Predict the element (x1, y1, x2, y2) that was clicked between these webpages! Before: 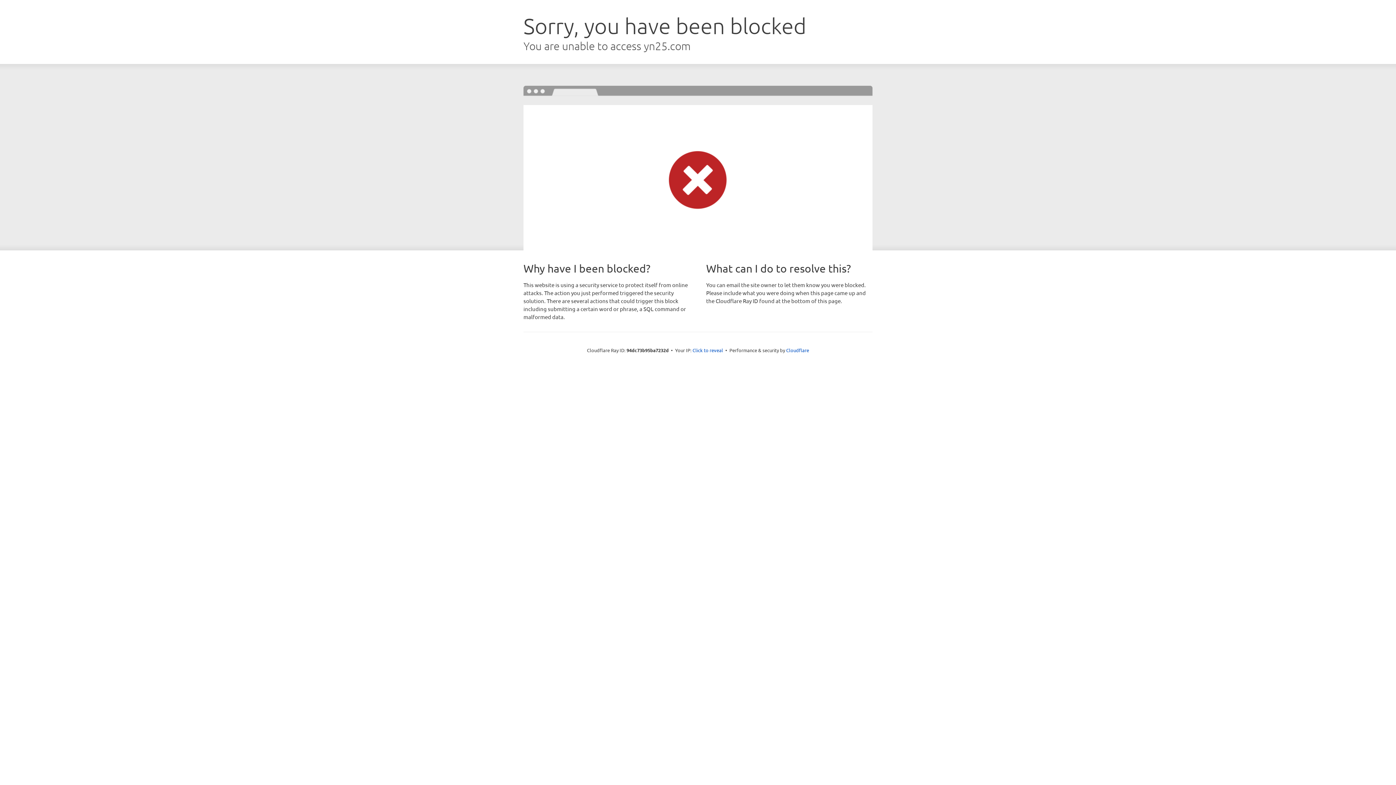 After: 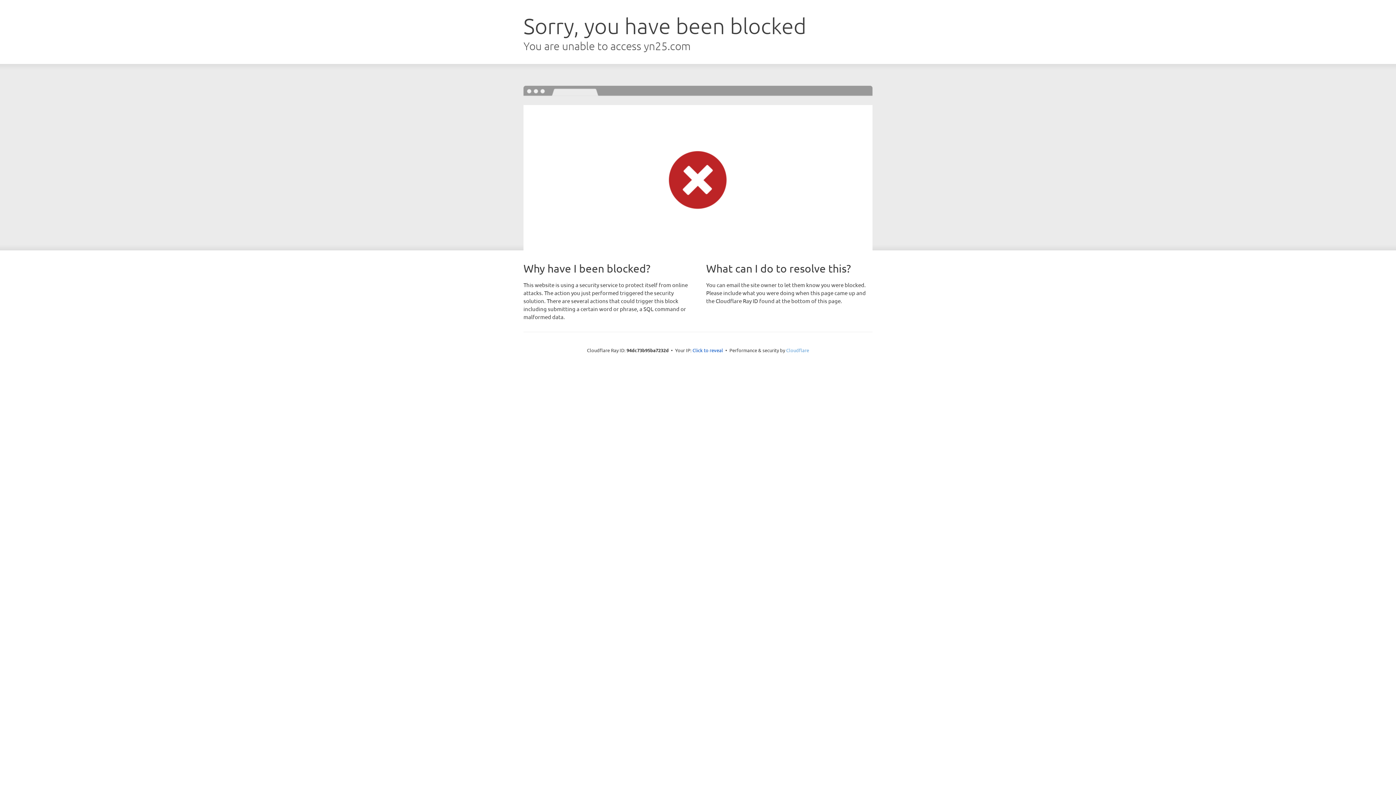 Action: label: Cloudflare bbox: (786, 347, 809, 353)